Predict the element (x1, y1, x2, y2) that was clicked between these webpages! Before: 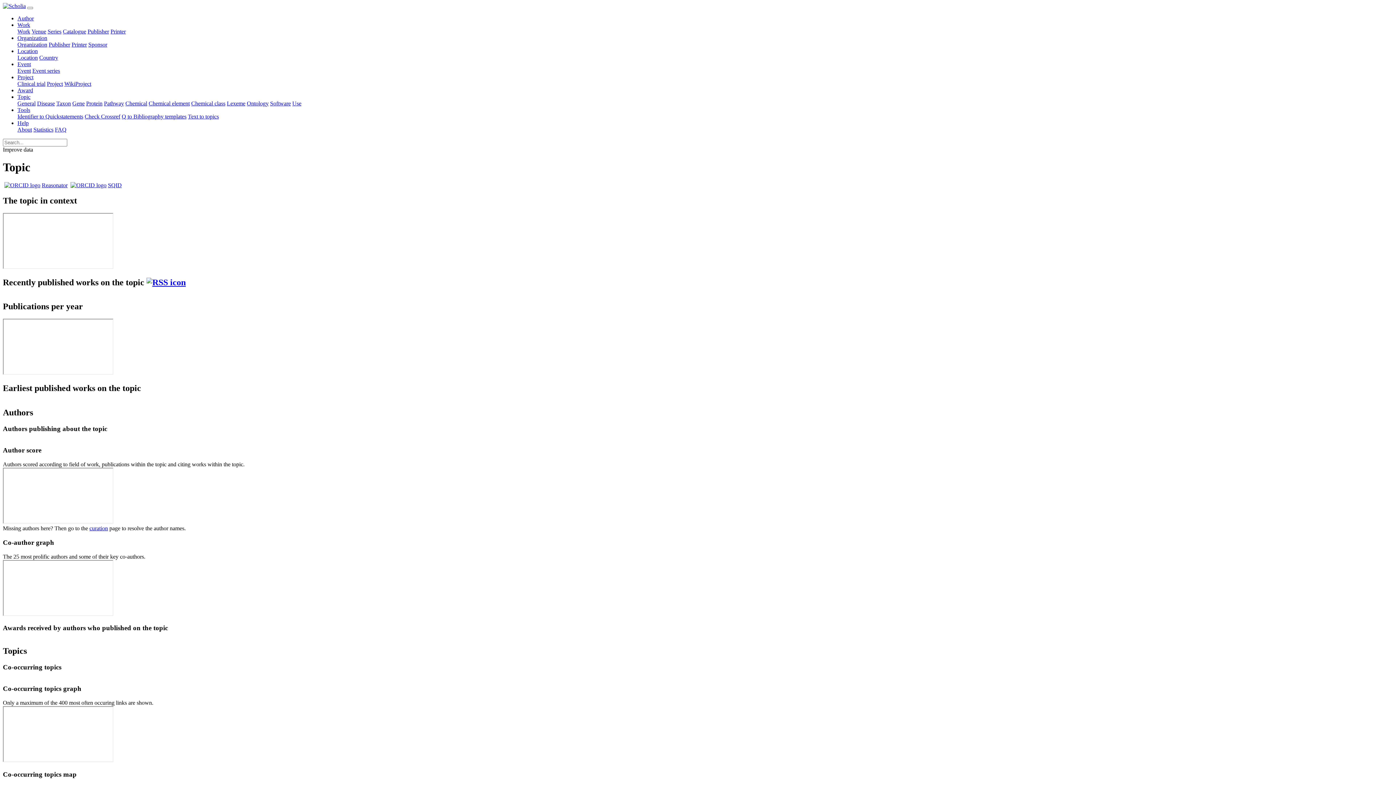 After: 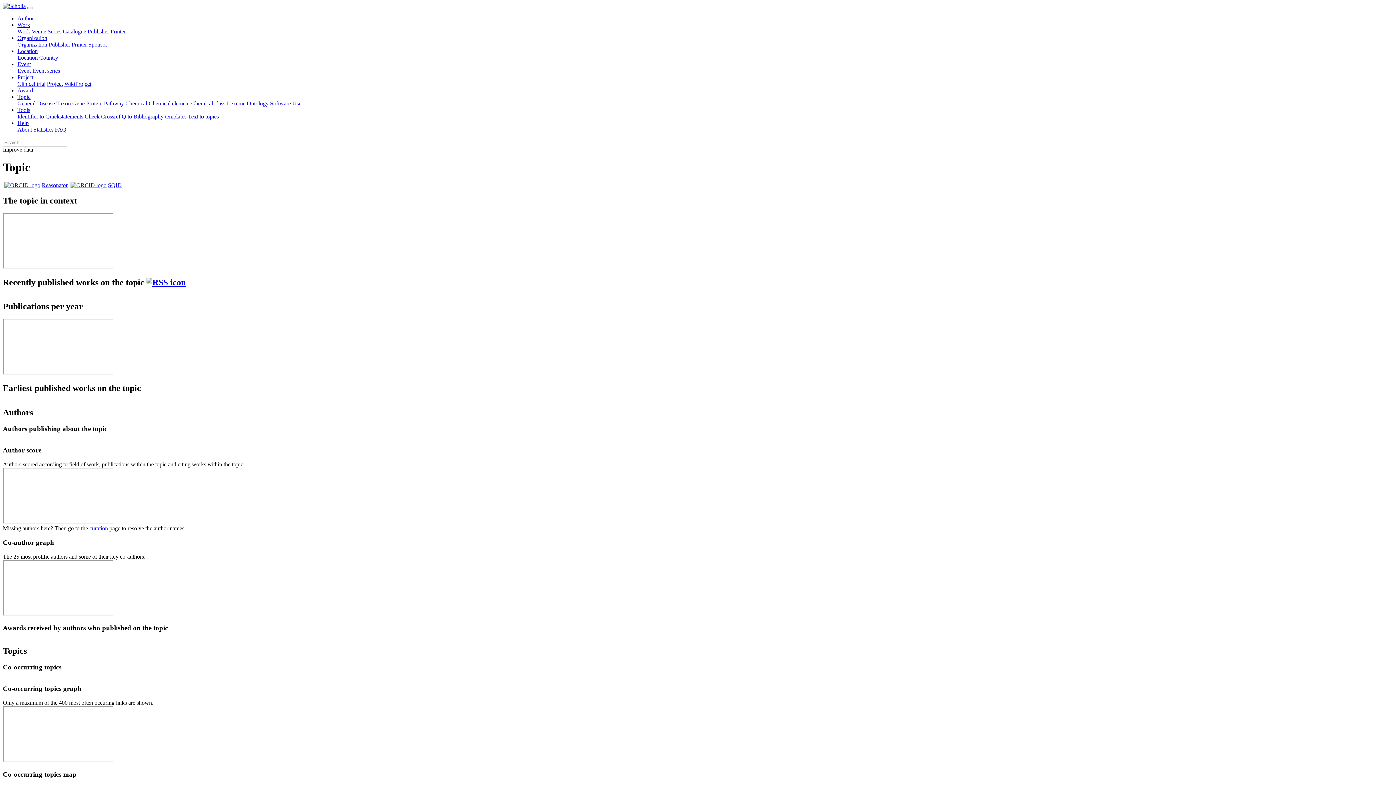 Action: label: Improve data bbox: (2, 146, 33, 152)